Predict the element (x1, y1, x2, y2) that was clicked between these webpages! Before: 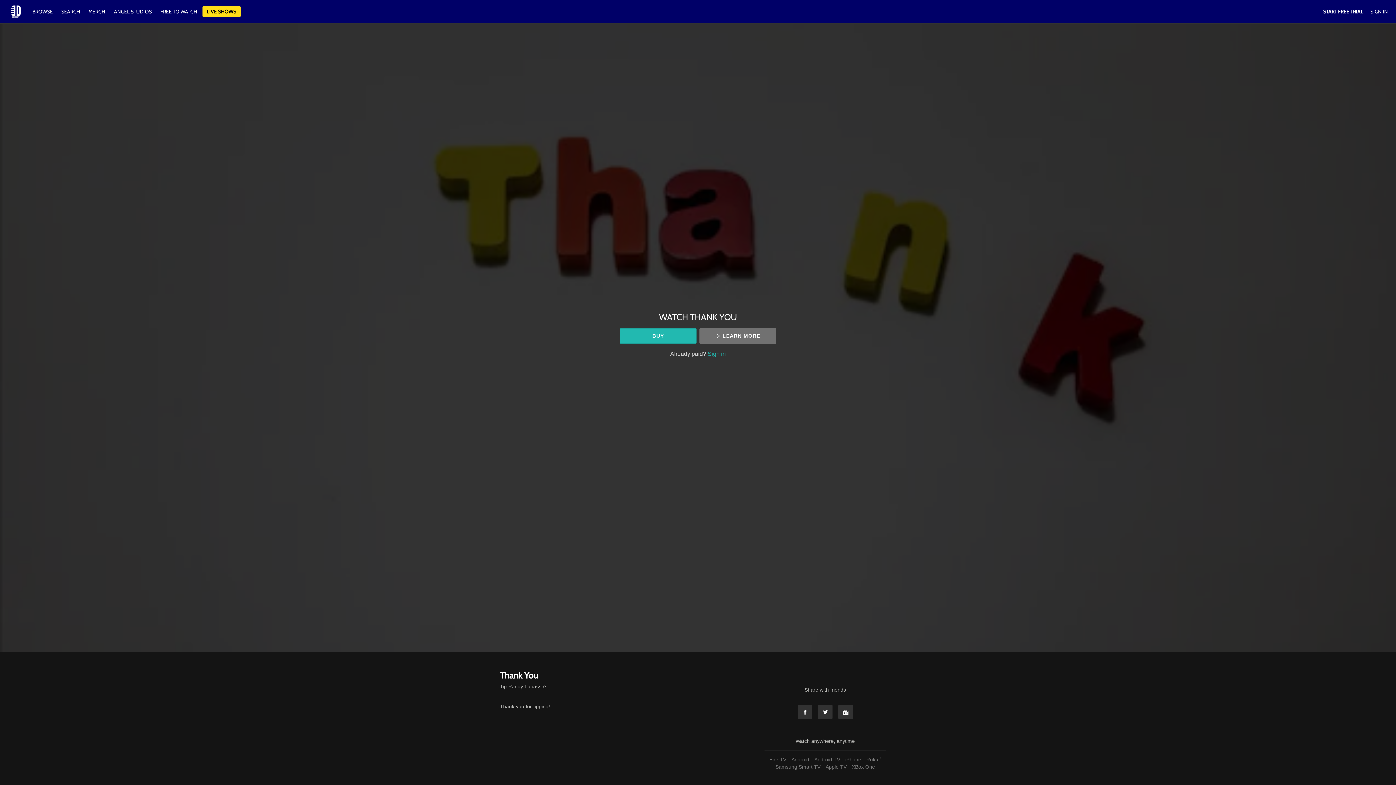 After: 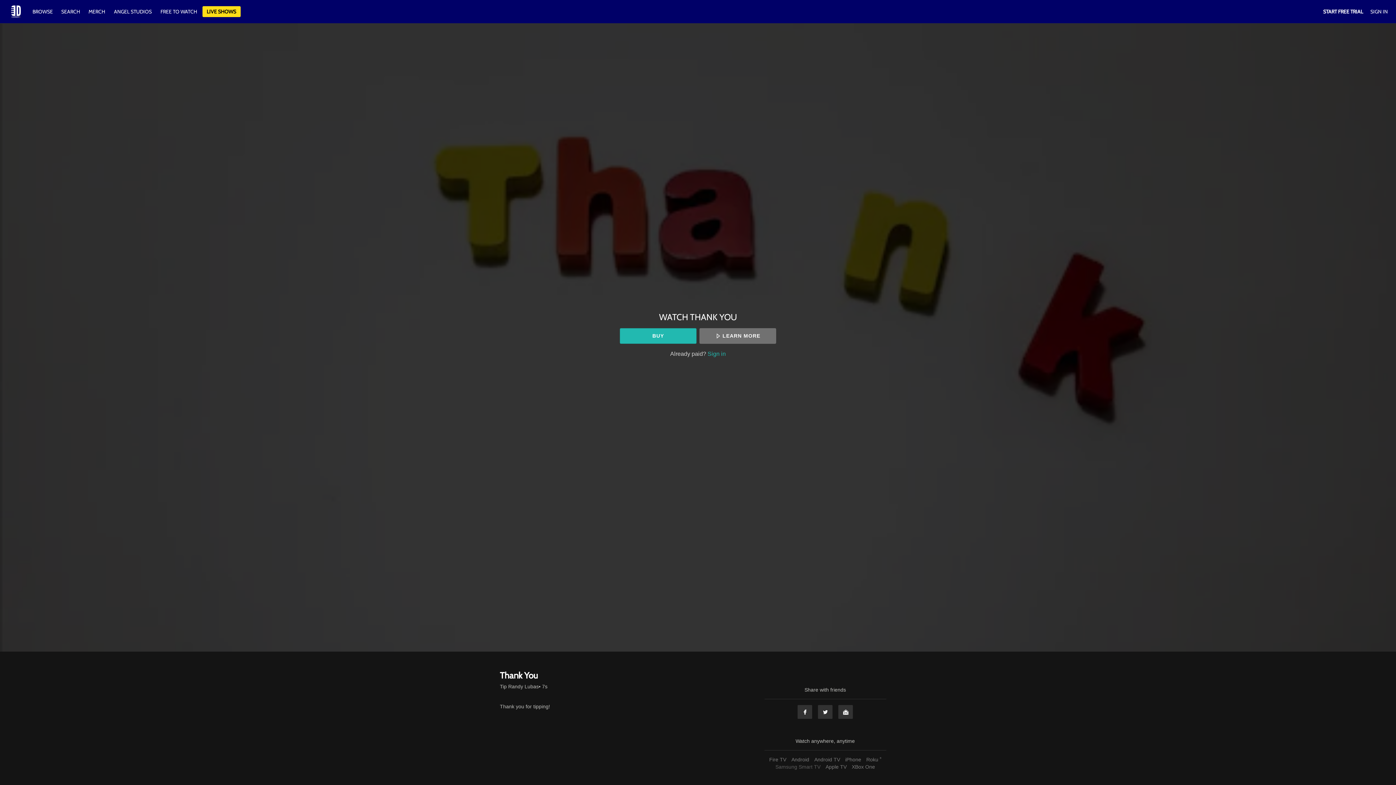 Action: label: Samsung Smart TV bbox: (773, 764, 822, 770)